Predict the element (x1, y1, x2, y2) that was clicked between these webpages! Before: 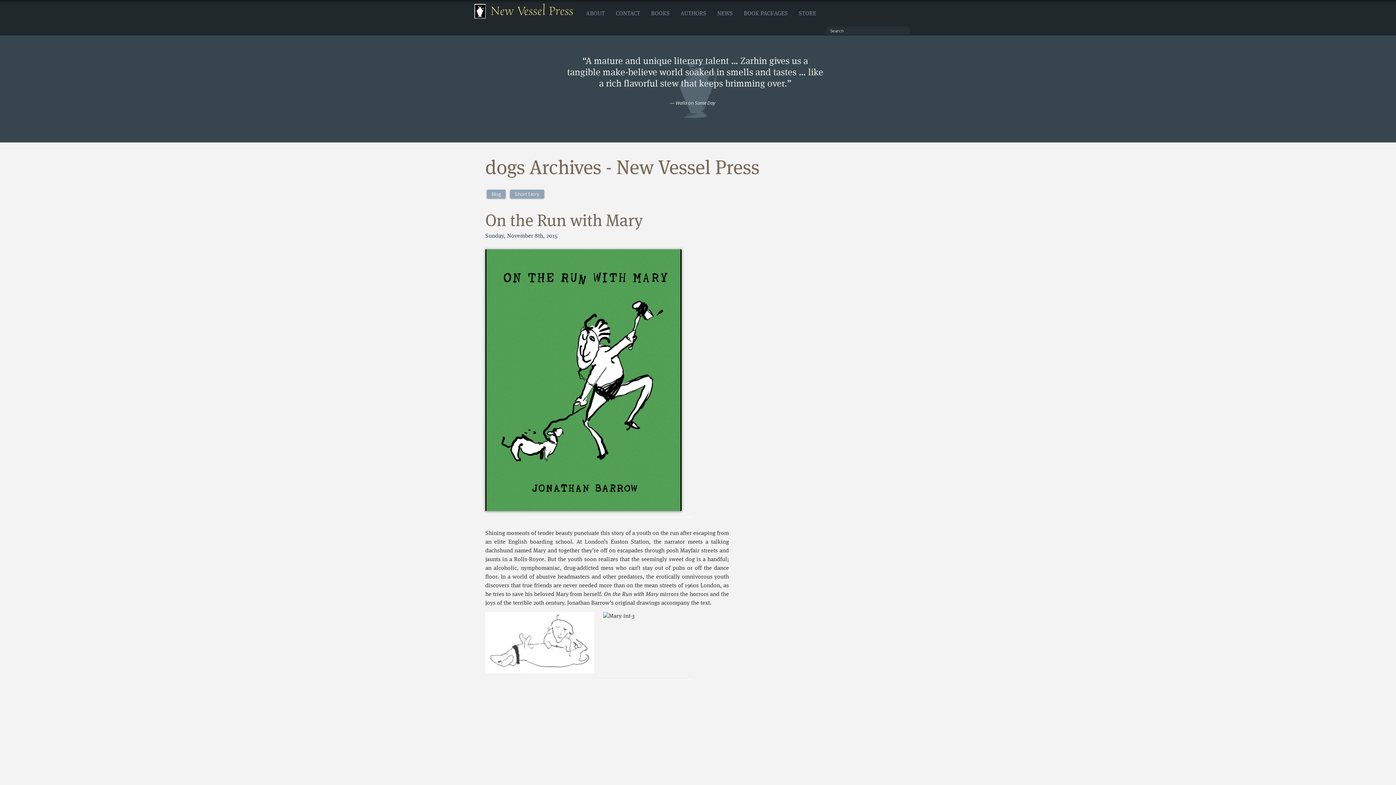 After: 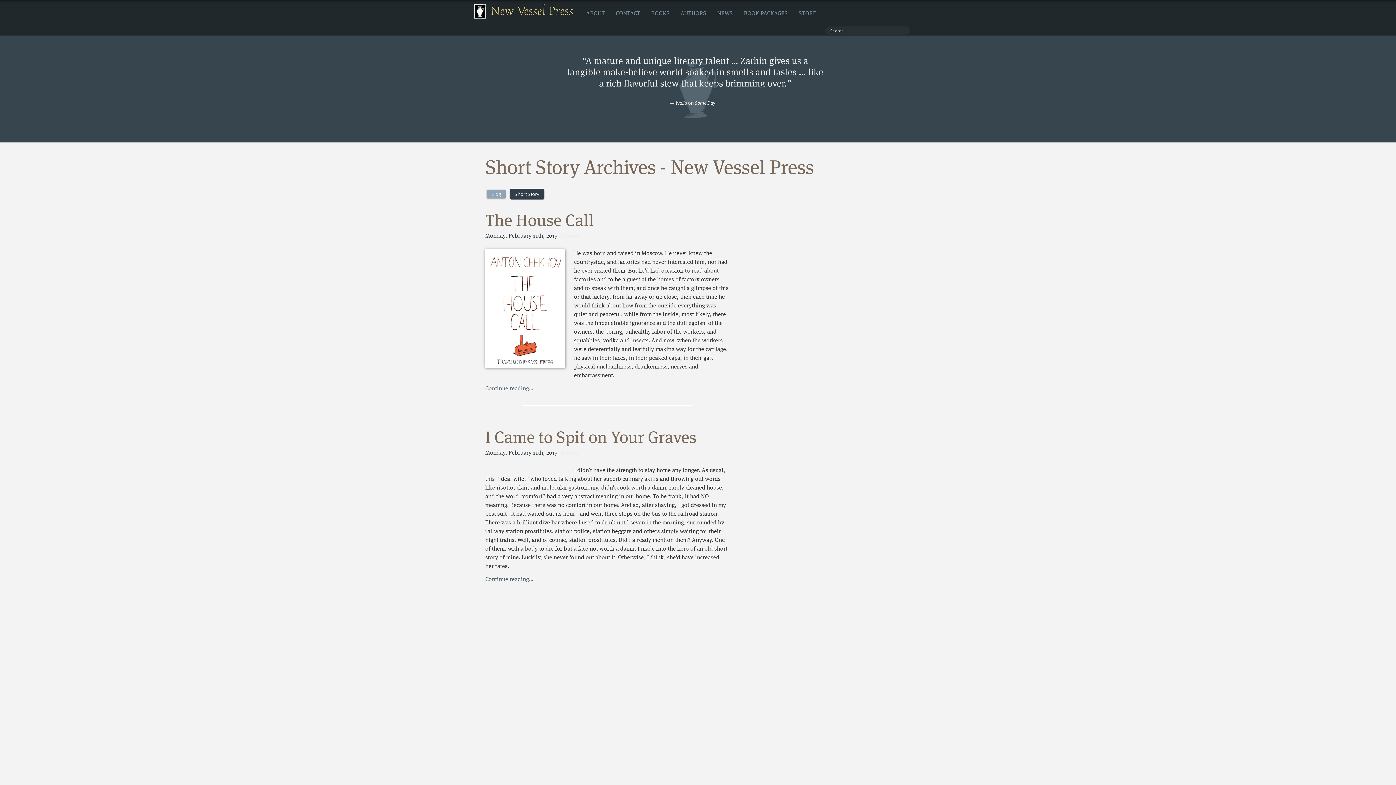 Action: label: Short Story bbox: (510, 188, 544, 199)